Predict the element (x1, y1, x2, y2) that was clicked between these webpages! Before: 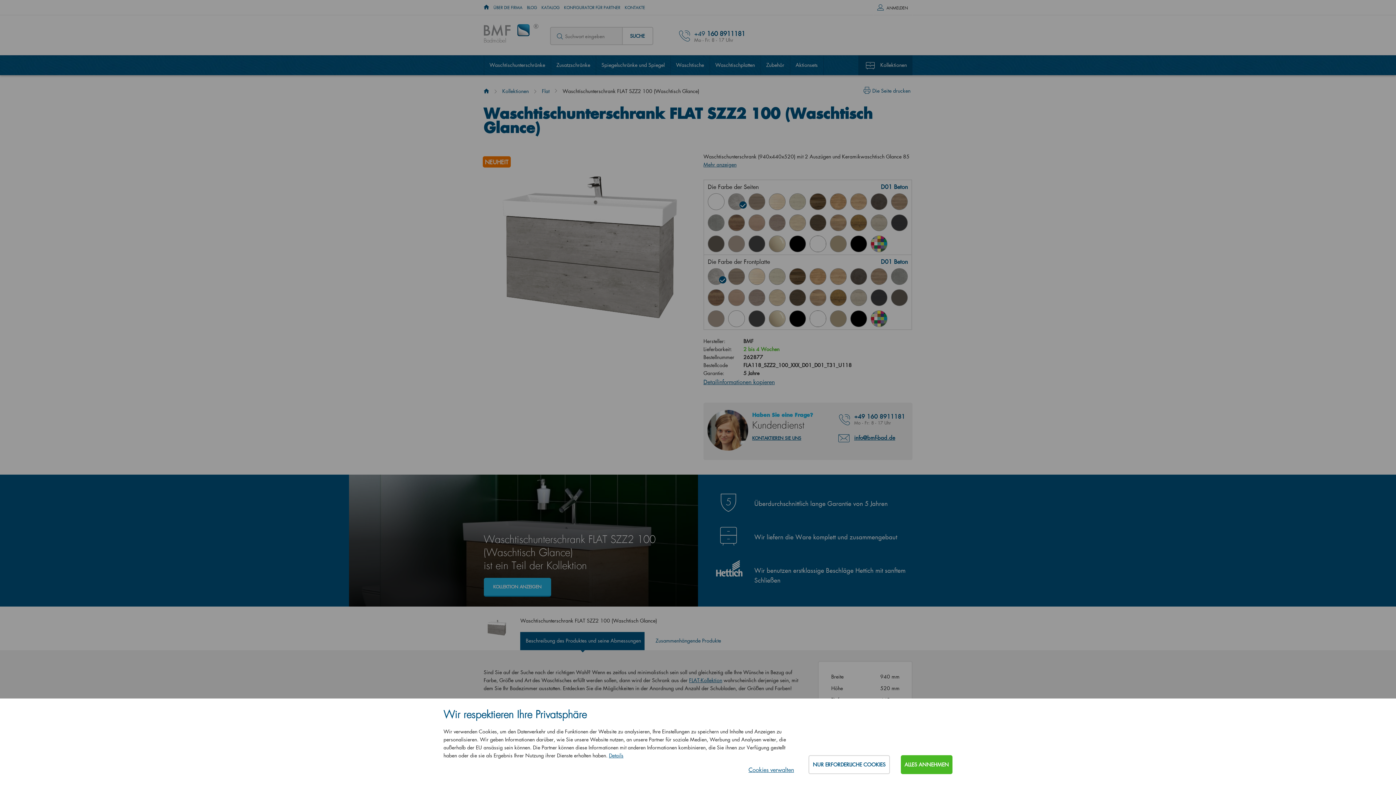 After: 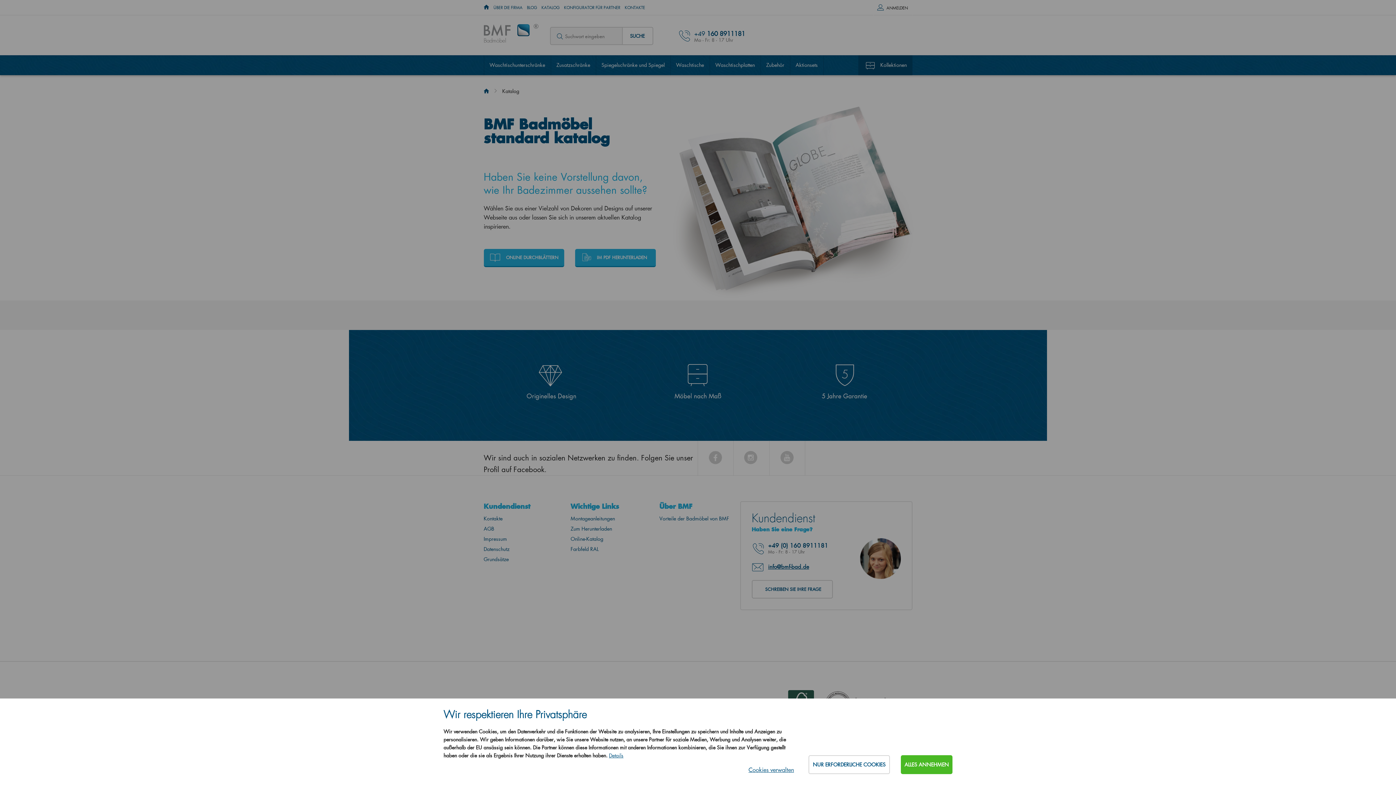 Action: bbox: (541, 1, 559, 13) label: KATALOG